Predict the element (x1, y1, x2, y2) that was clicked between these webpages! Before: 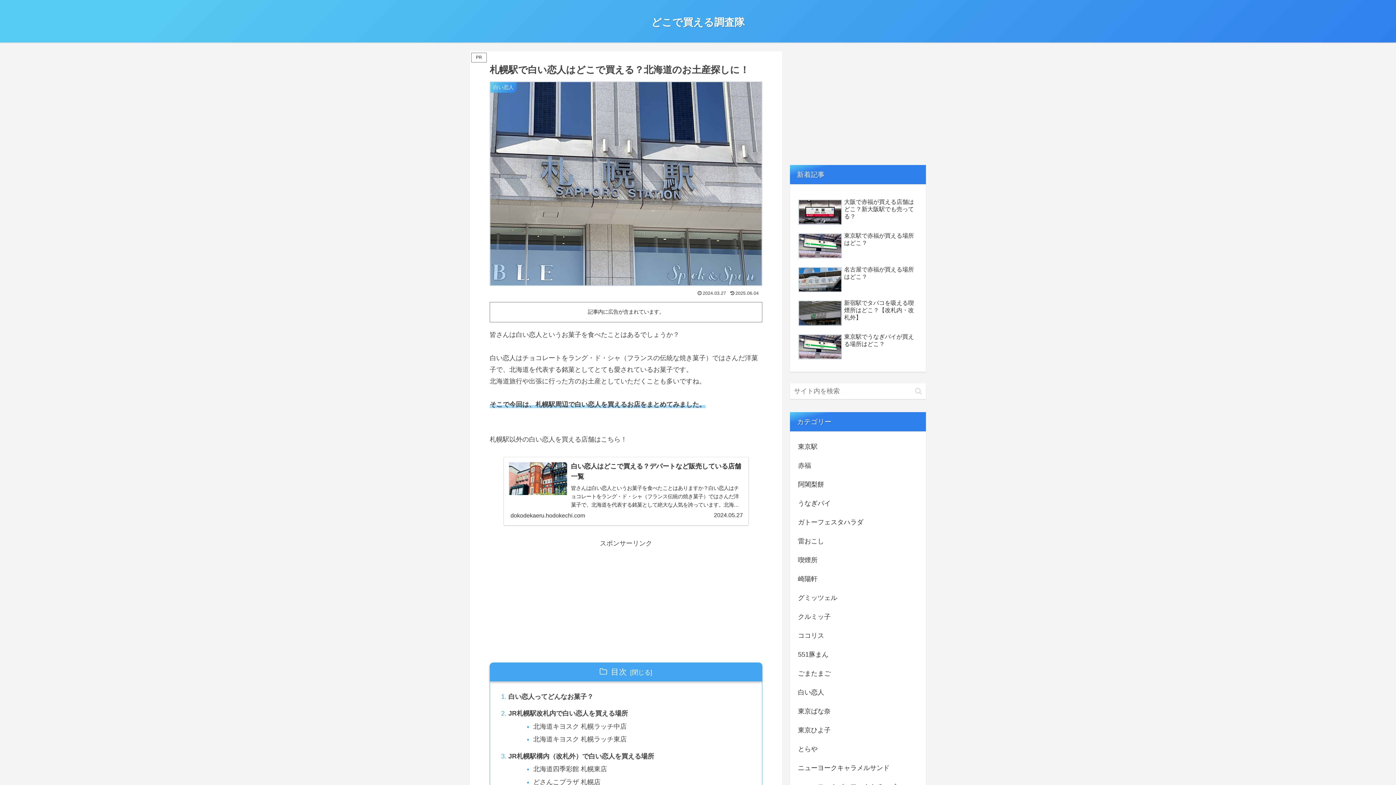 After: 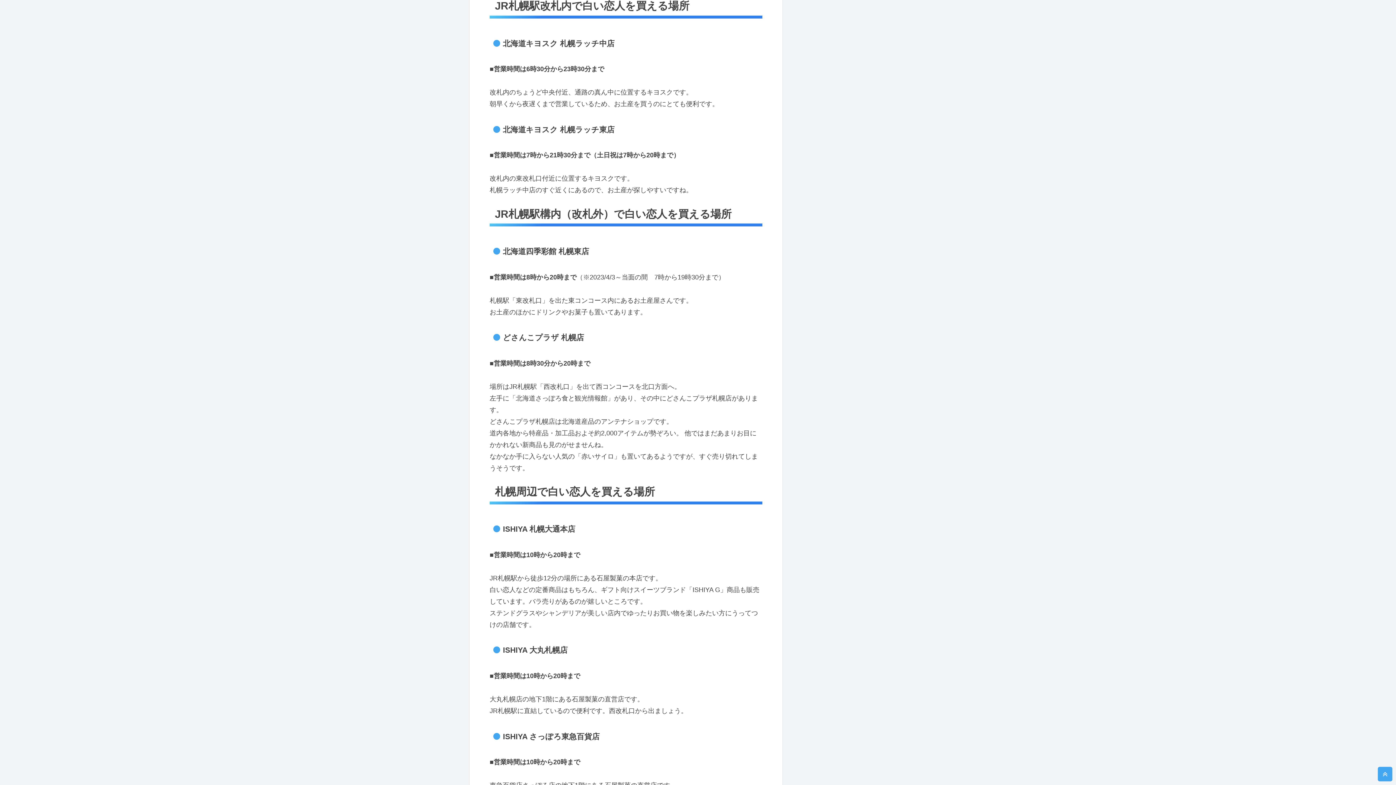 Action: bbox: (508, 707, 752, 719) label: JR札幌駅改札内で白い恋人を買える場所